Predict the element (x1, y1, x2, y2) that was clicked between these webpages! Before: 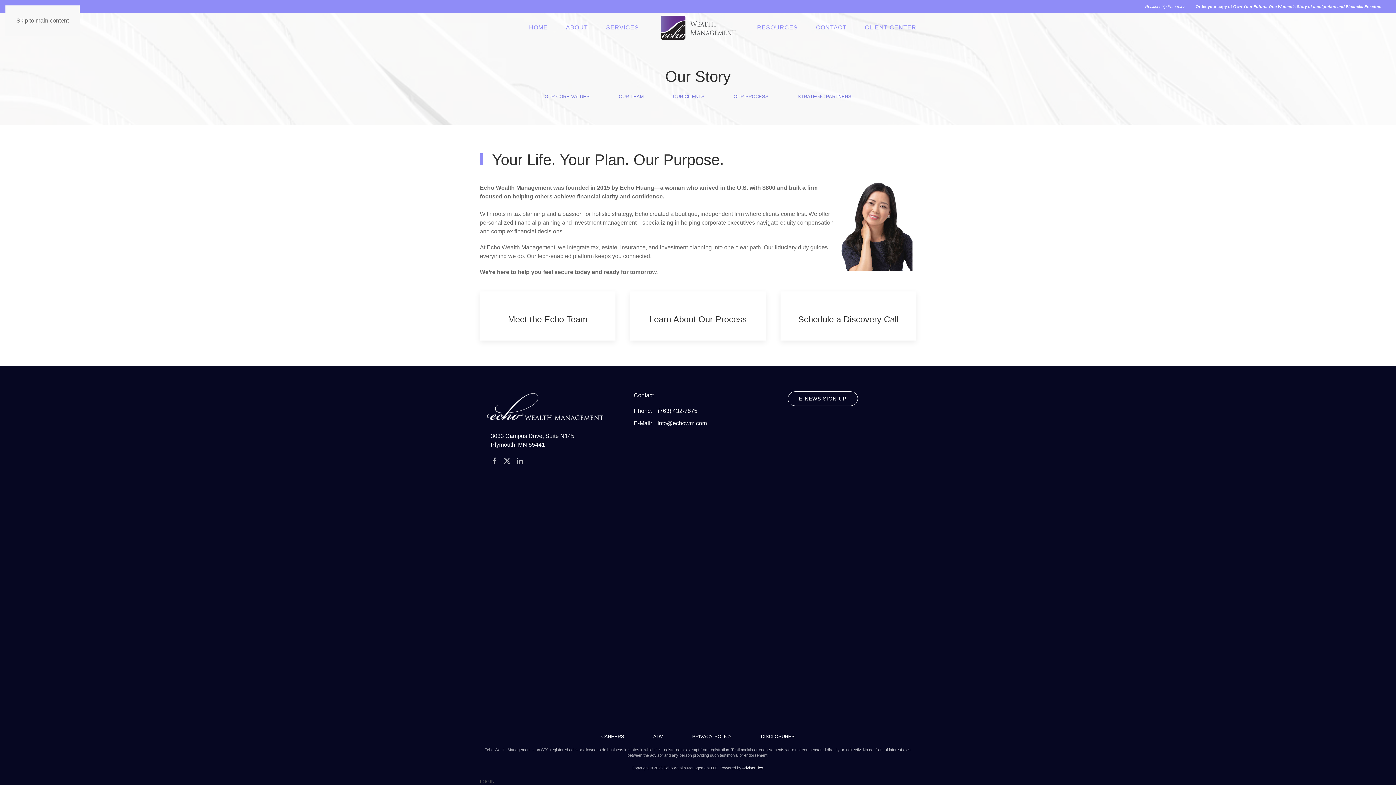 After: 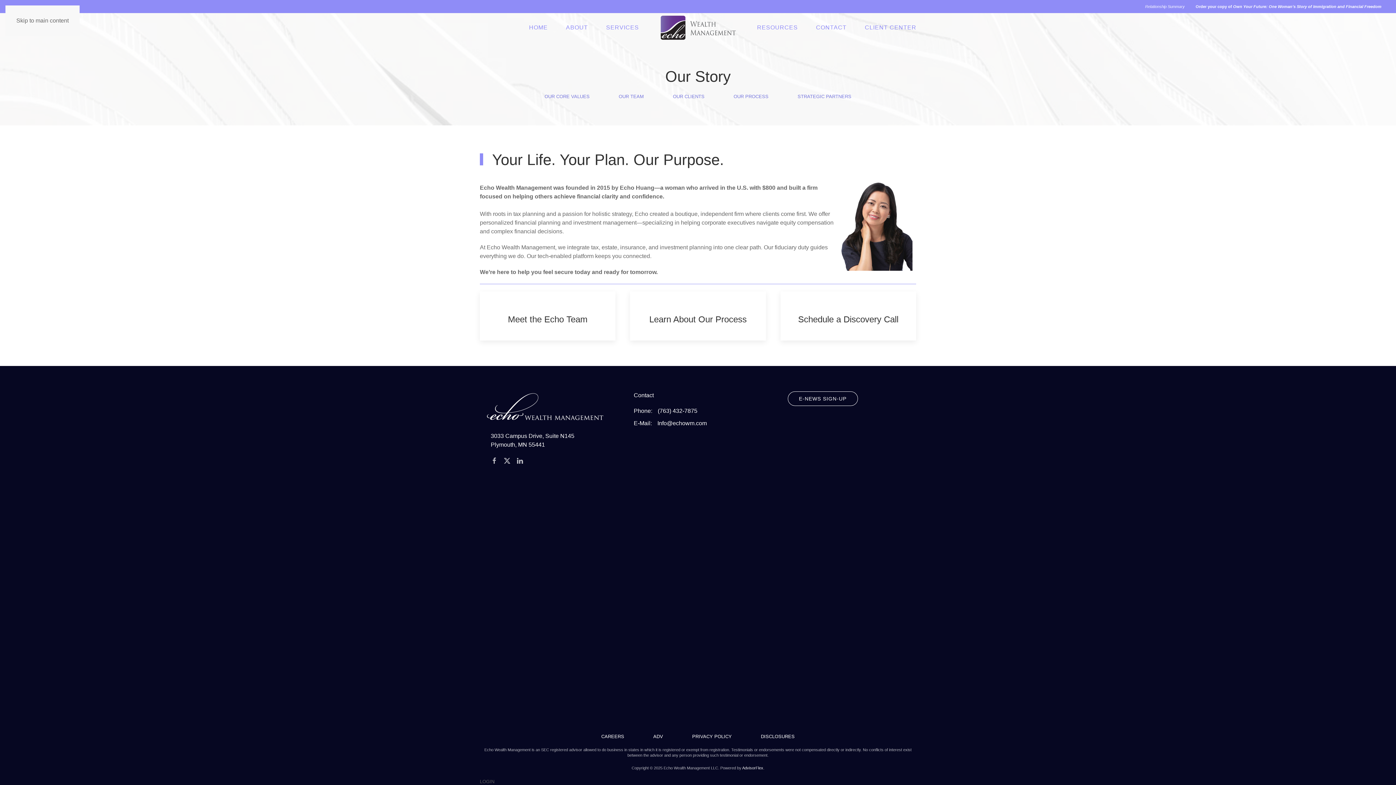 Action: label: Skip to main content bbox: (16, 17, 68, 23)